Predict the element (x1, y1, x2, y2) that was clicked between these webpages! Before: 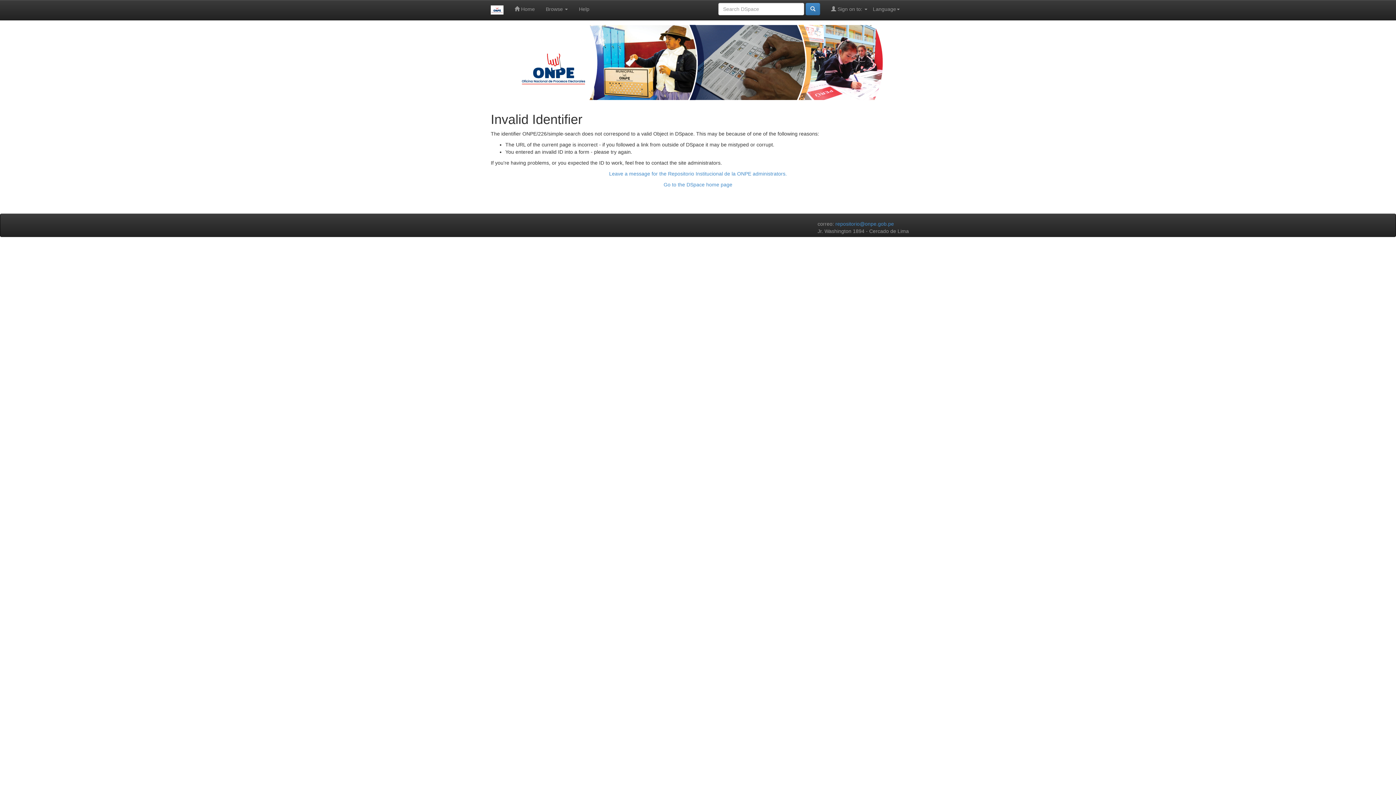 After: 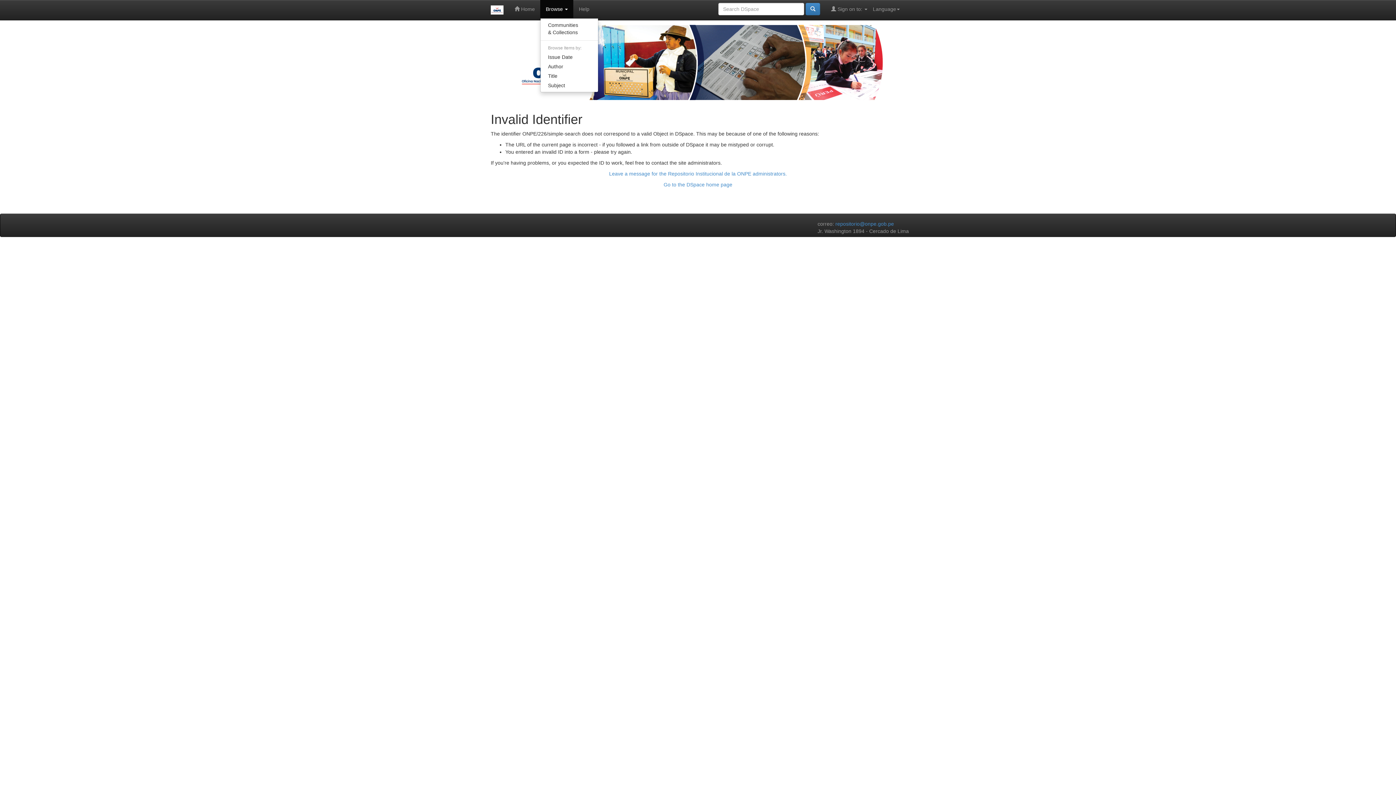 Action: bbox: (540, 0, 573, 18) label: Browse 